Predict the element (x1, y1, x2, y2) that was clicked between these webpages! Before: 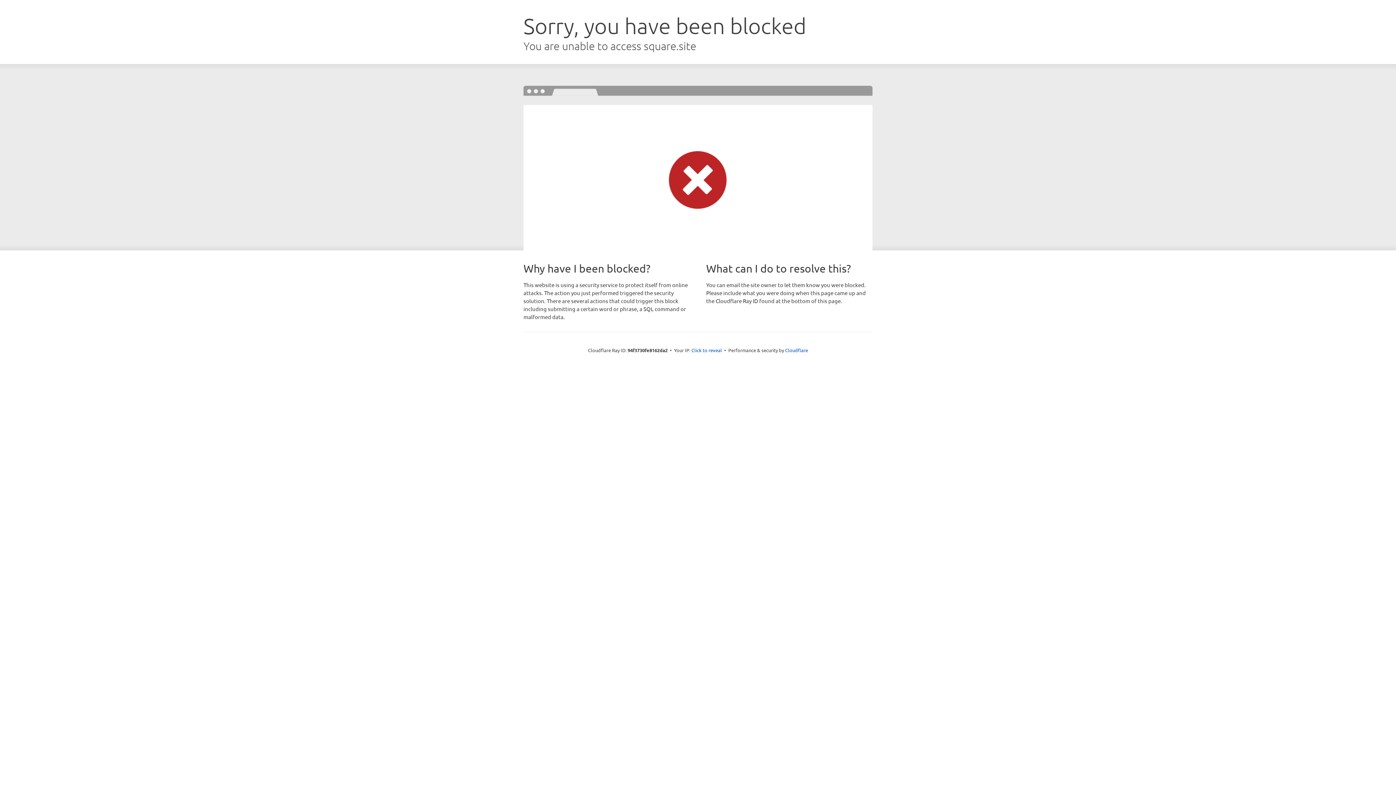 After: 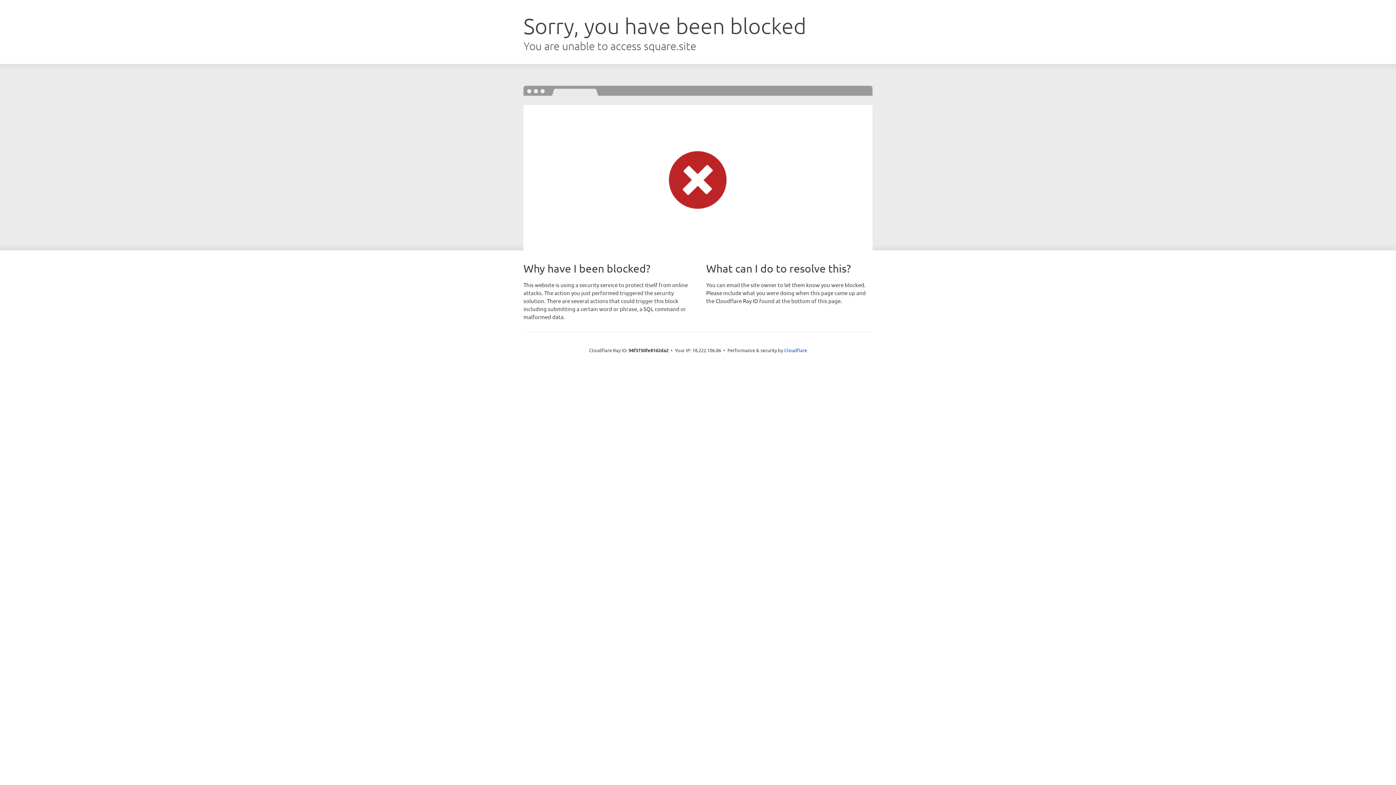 Action: label: Click to reveal bbox: (691, 346, 722, 353)